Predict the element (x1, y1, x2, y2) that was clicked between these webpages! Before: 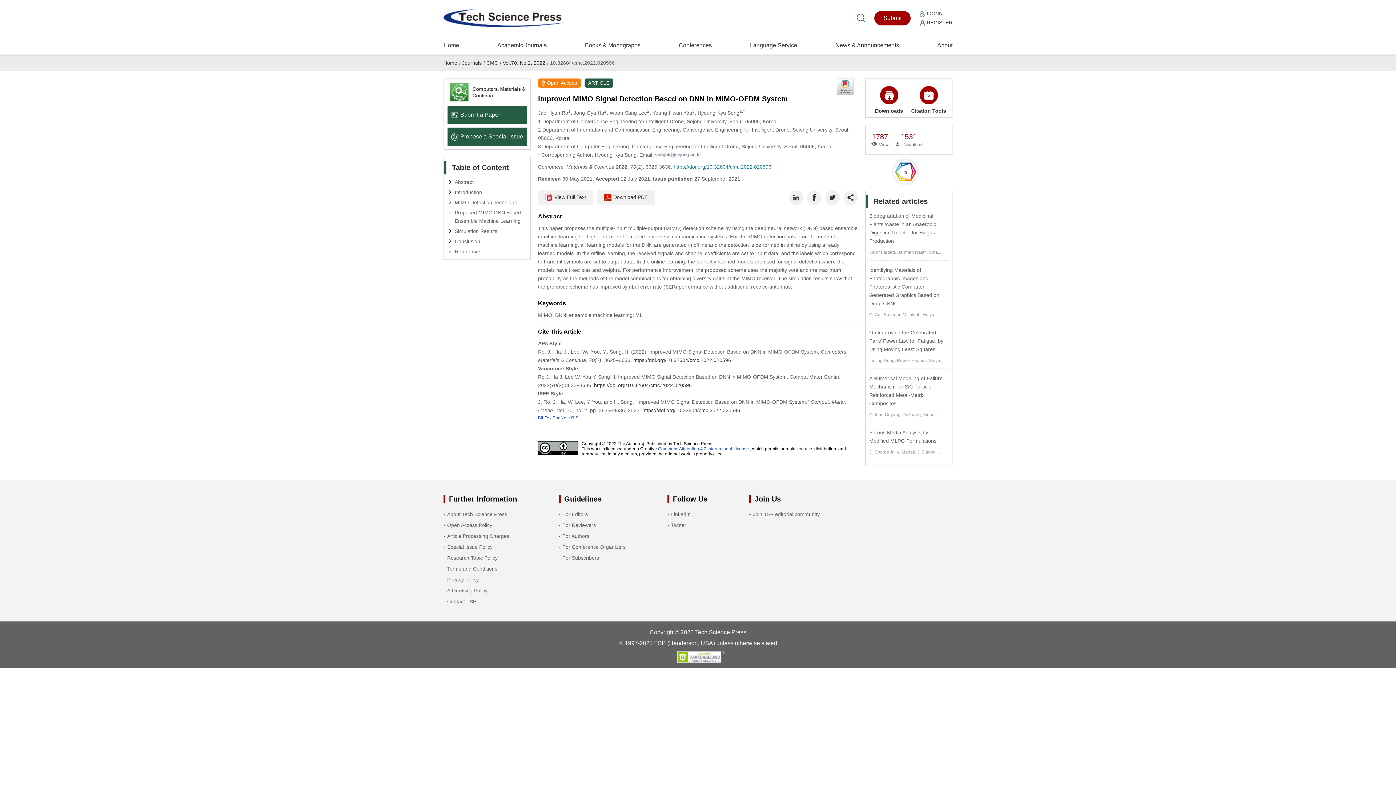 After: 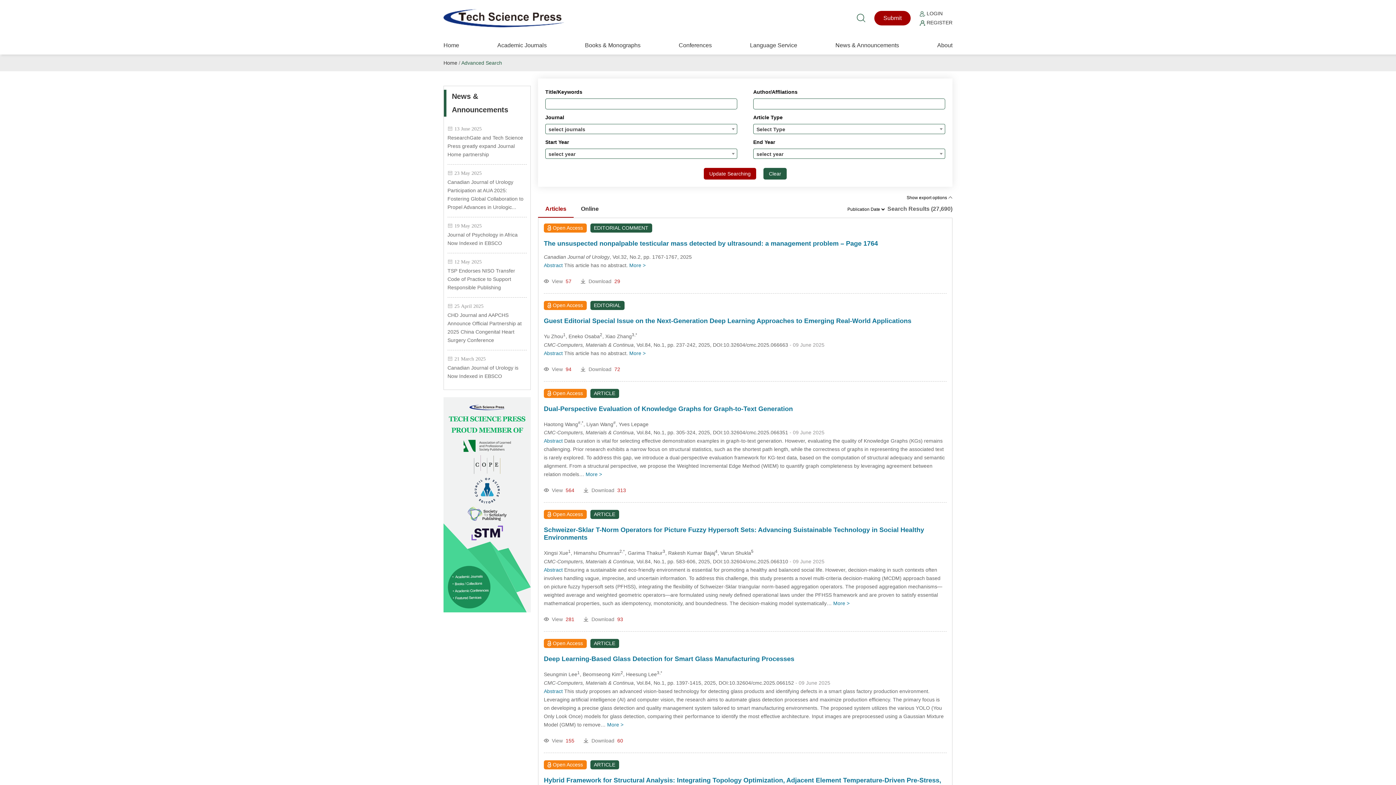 Action: bbox: (857, 16, 865, 22)